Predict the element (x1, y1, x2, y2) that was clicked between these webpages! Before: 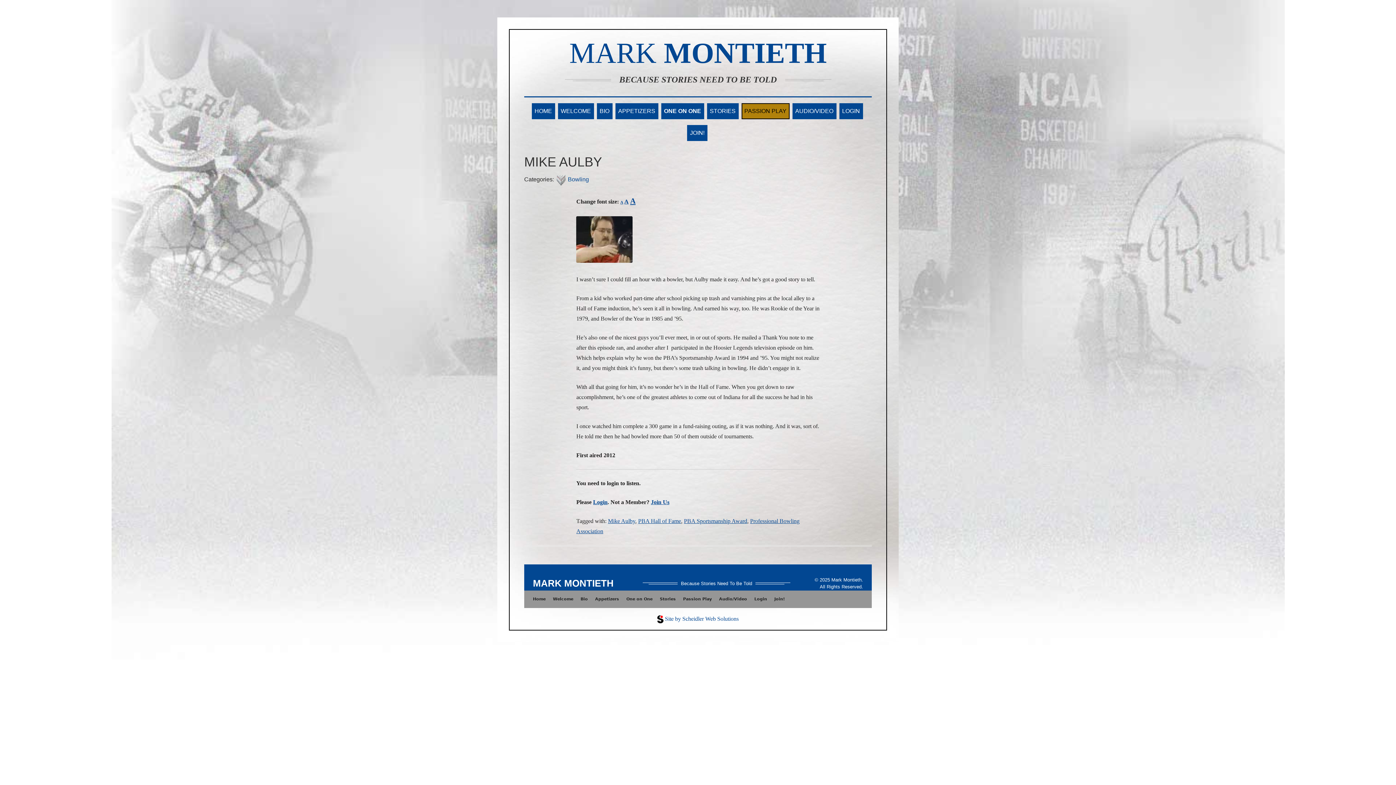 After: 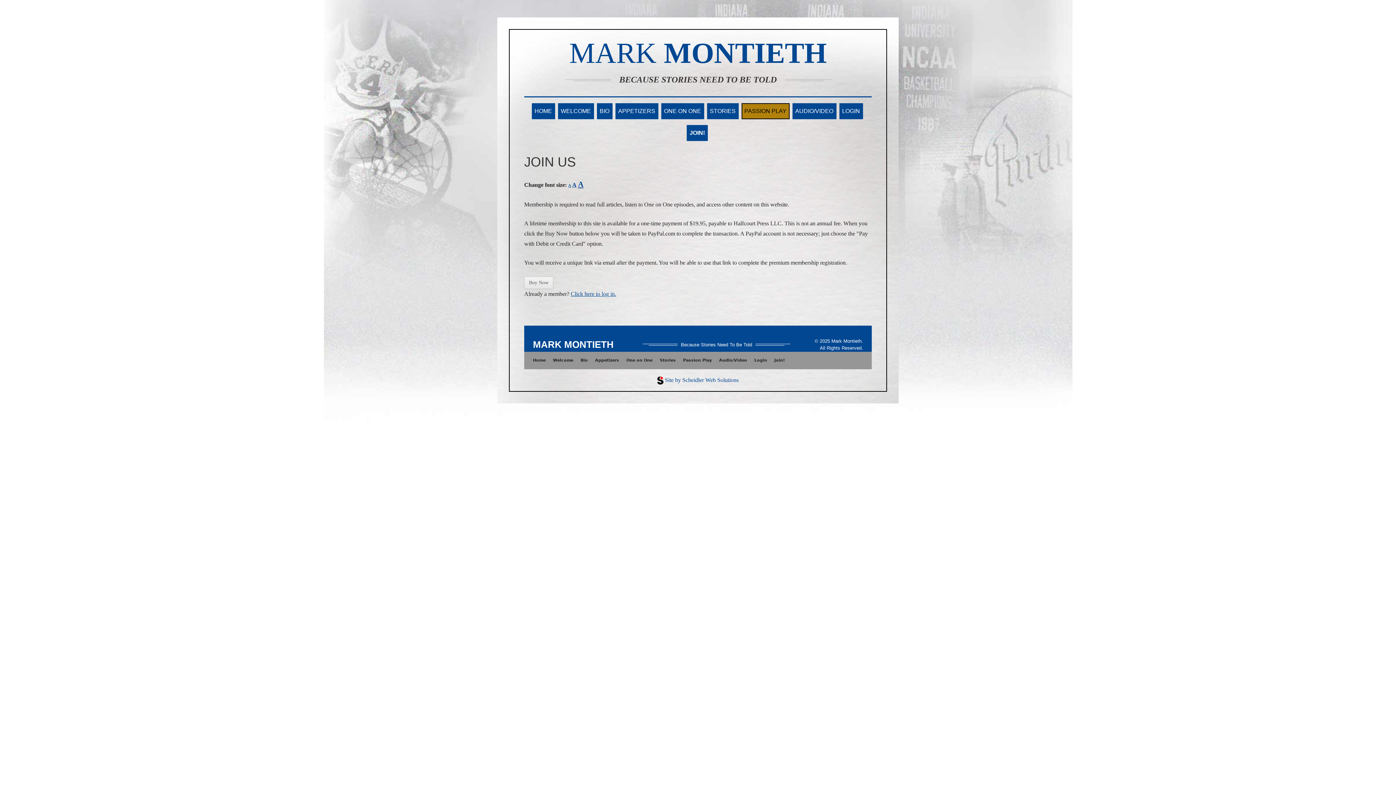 Action: label: Join! bbox: (774, 597, 785, 601)